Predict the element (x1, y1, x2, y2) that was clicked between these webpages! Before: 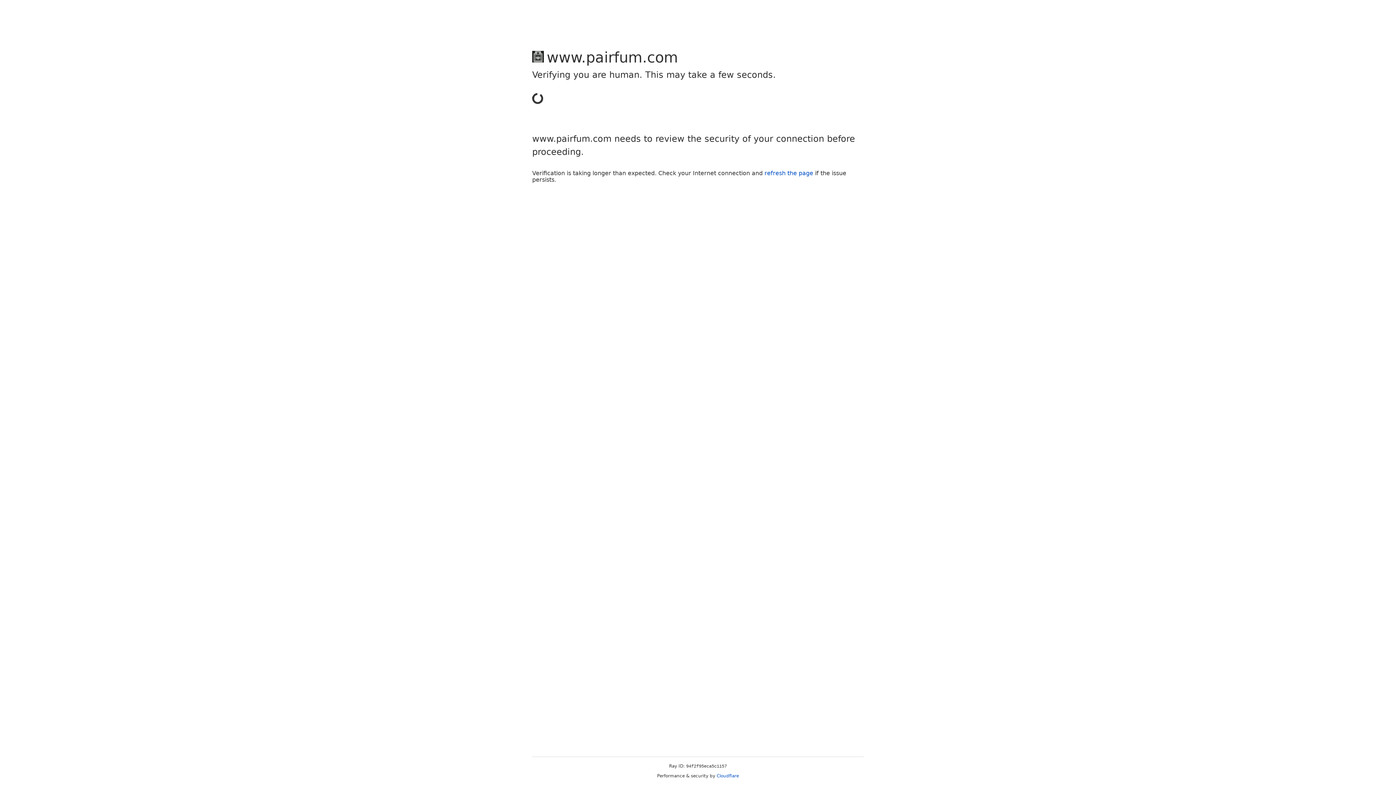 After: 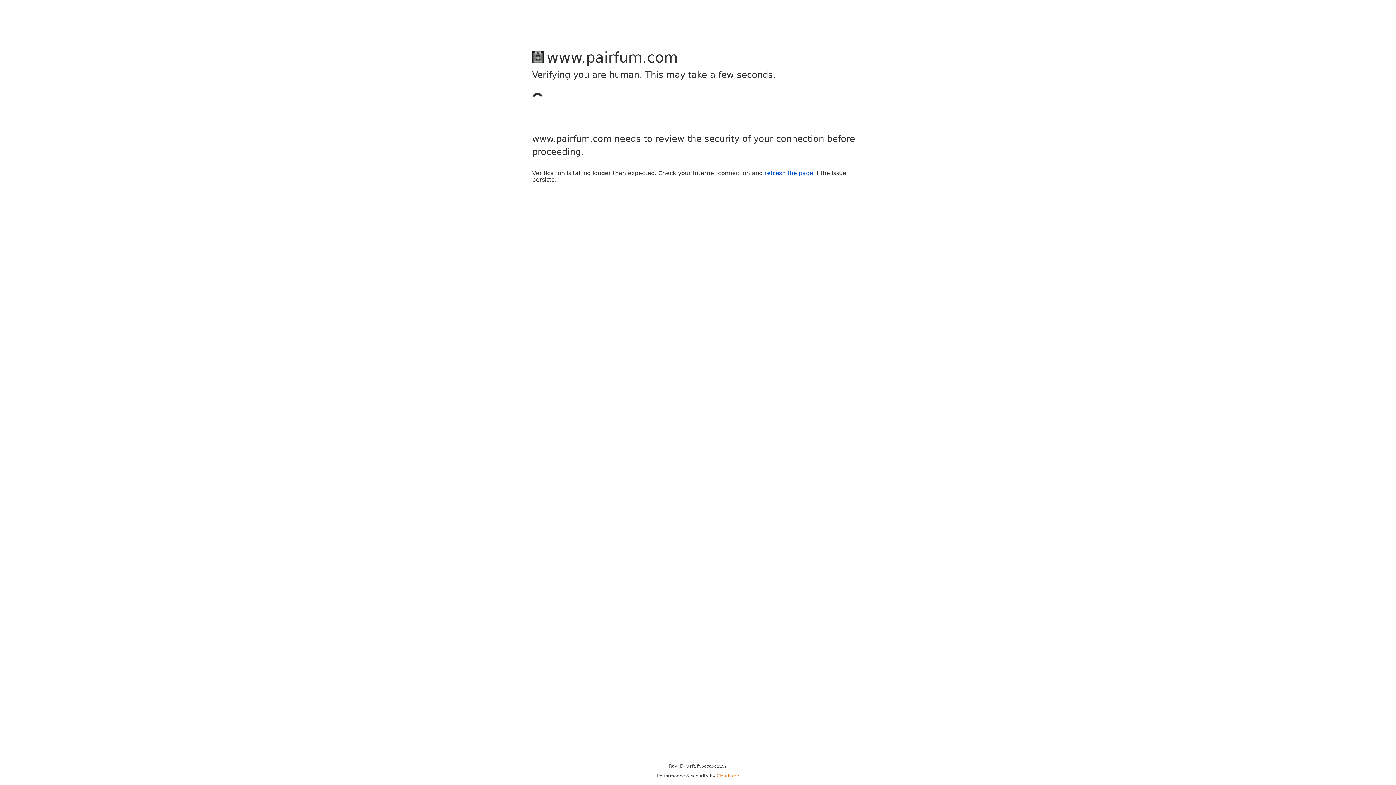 Action: bbox: (716, 773, 739, 778) label: Cloudflare